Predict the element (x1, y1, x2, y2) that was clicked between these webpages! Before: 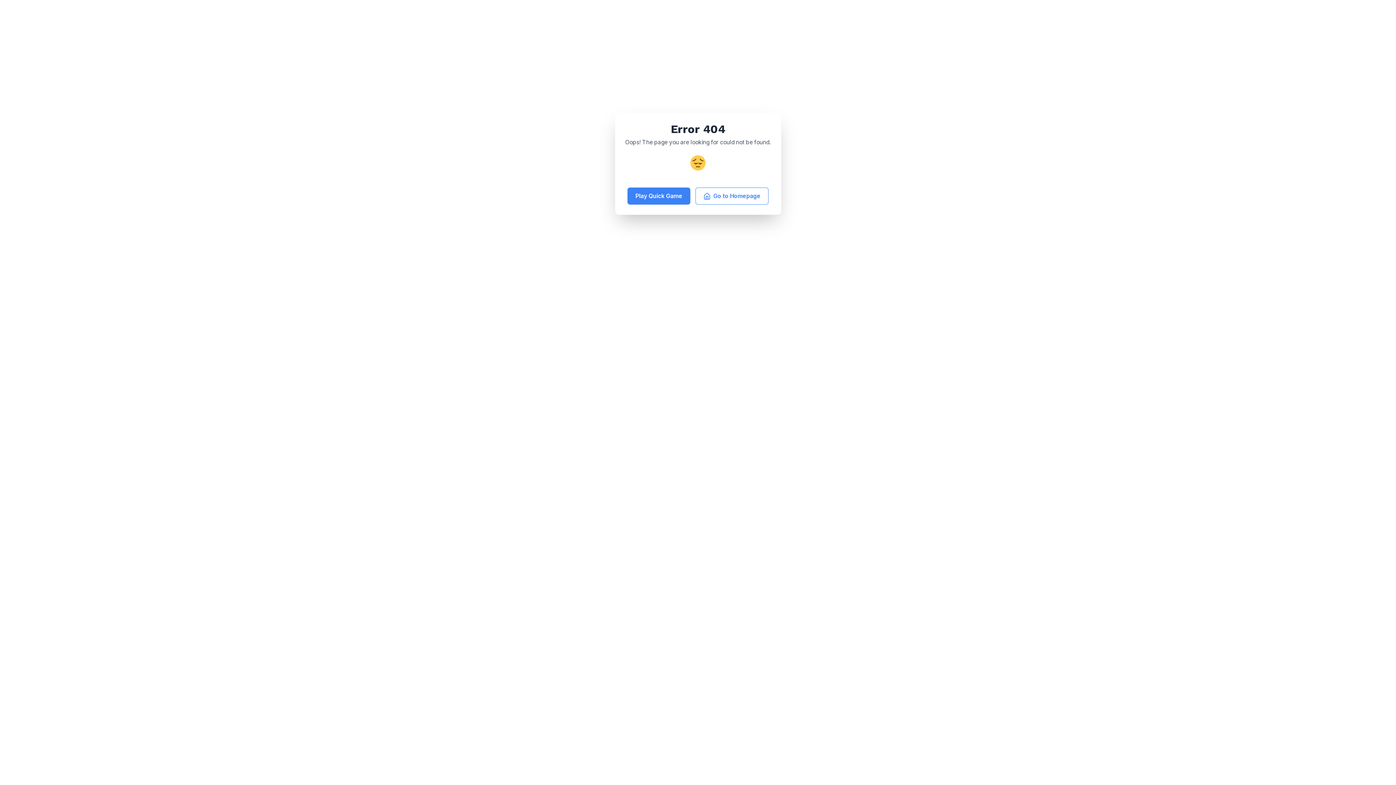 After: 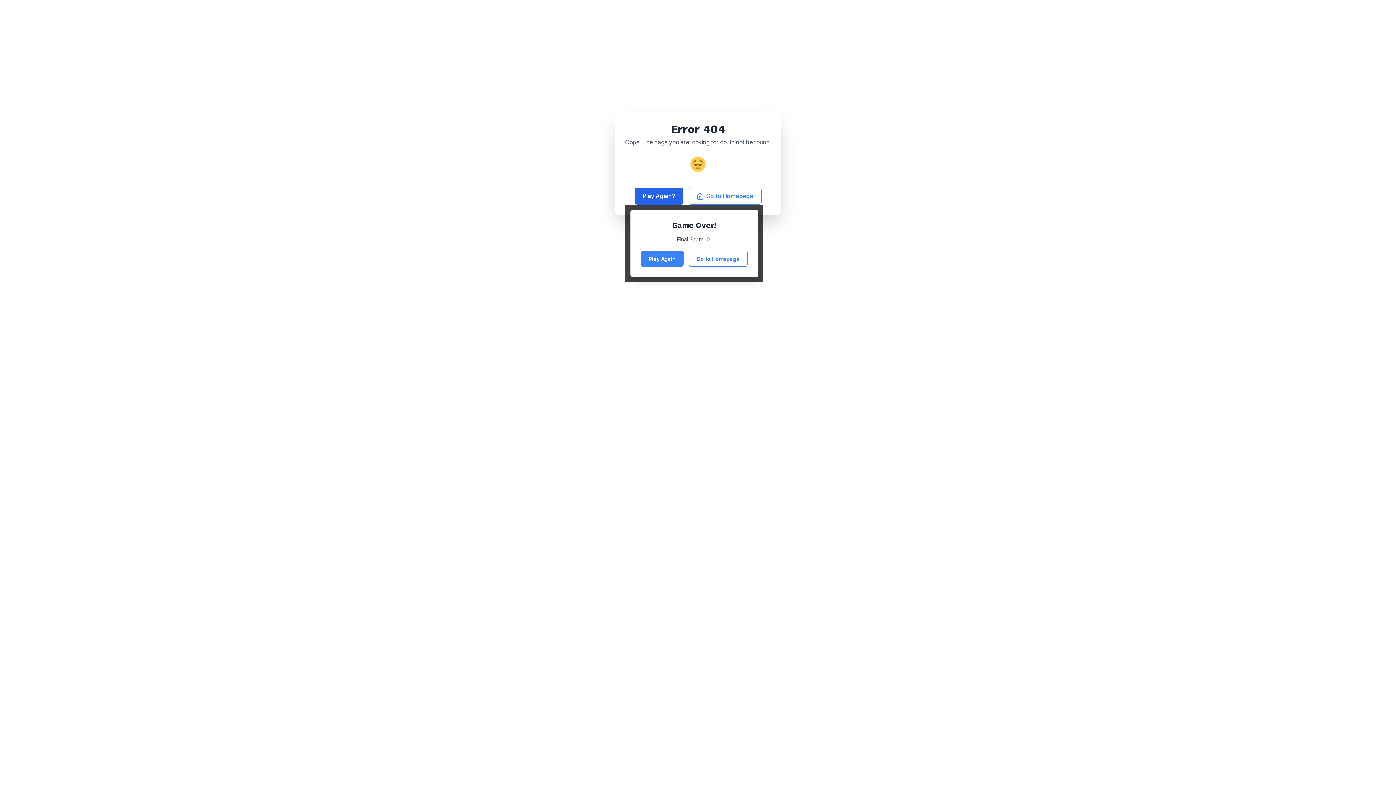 Action: bbox: (627, 187, 690, 204) label: Play Quick Game